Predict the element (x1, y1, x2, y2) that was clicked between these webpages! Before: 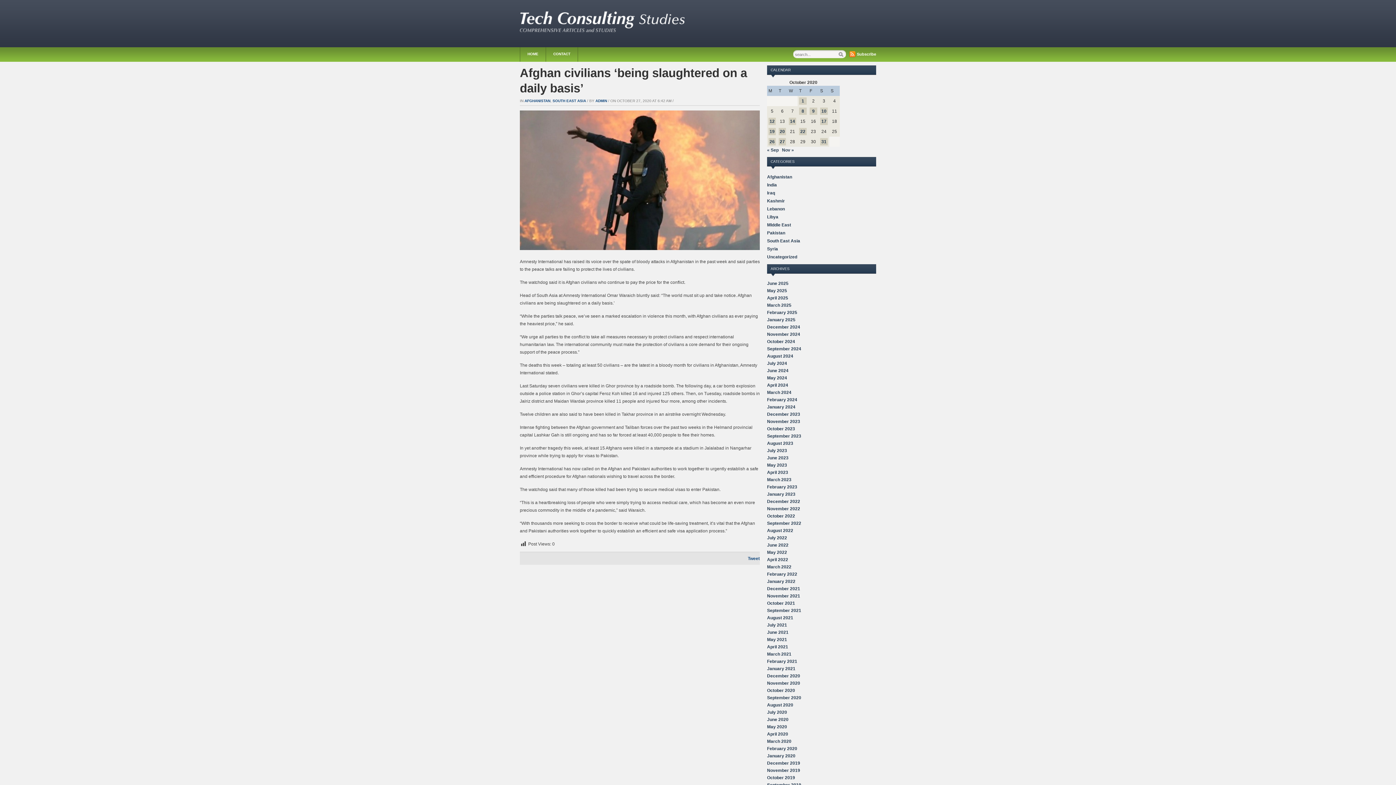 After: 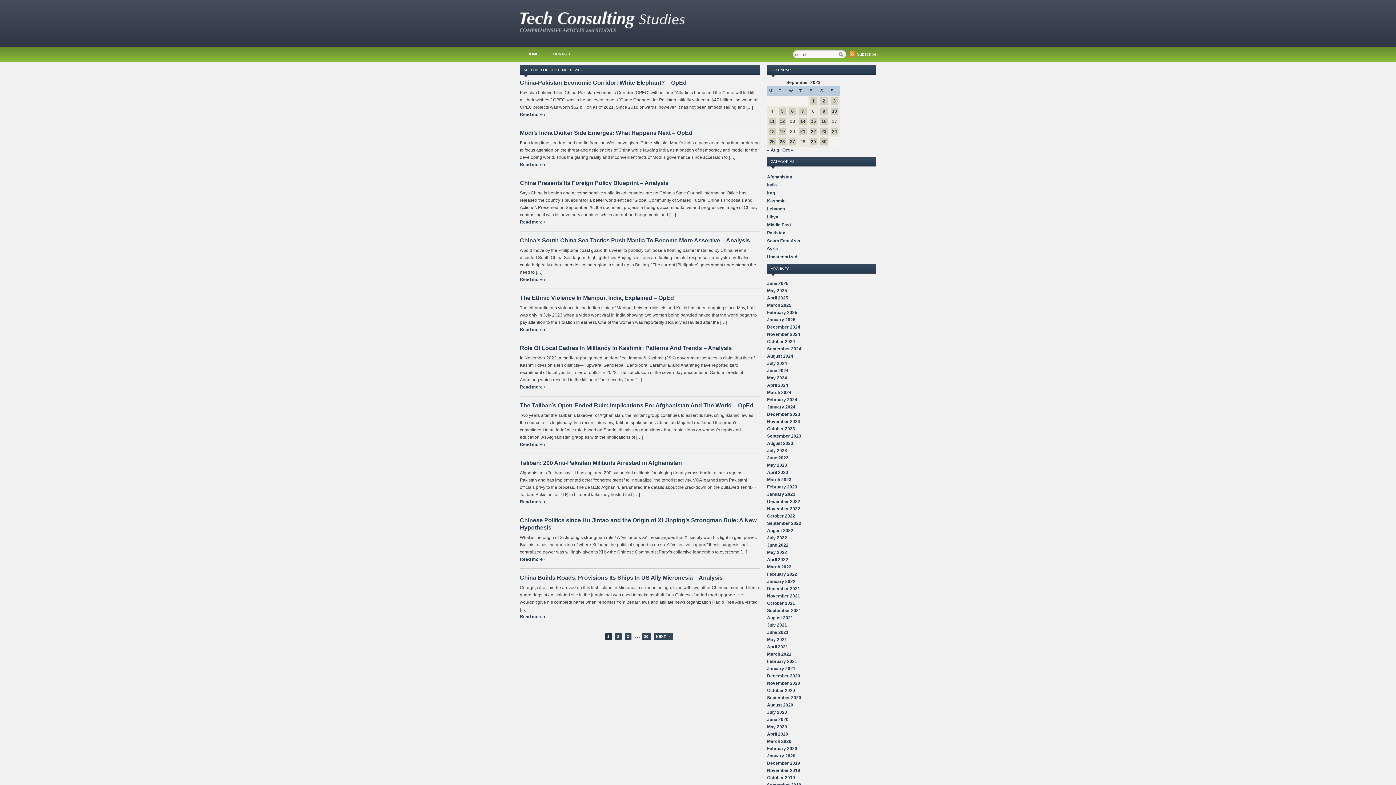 Action: label: September 2023 bbox: (767, 433, 801, 438)